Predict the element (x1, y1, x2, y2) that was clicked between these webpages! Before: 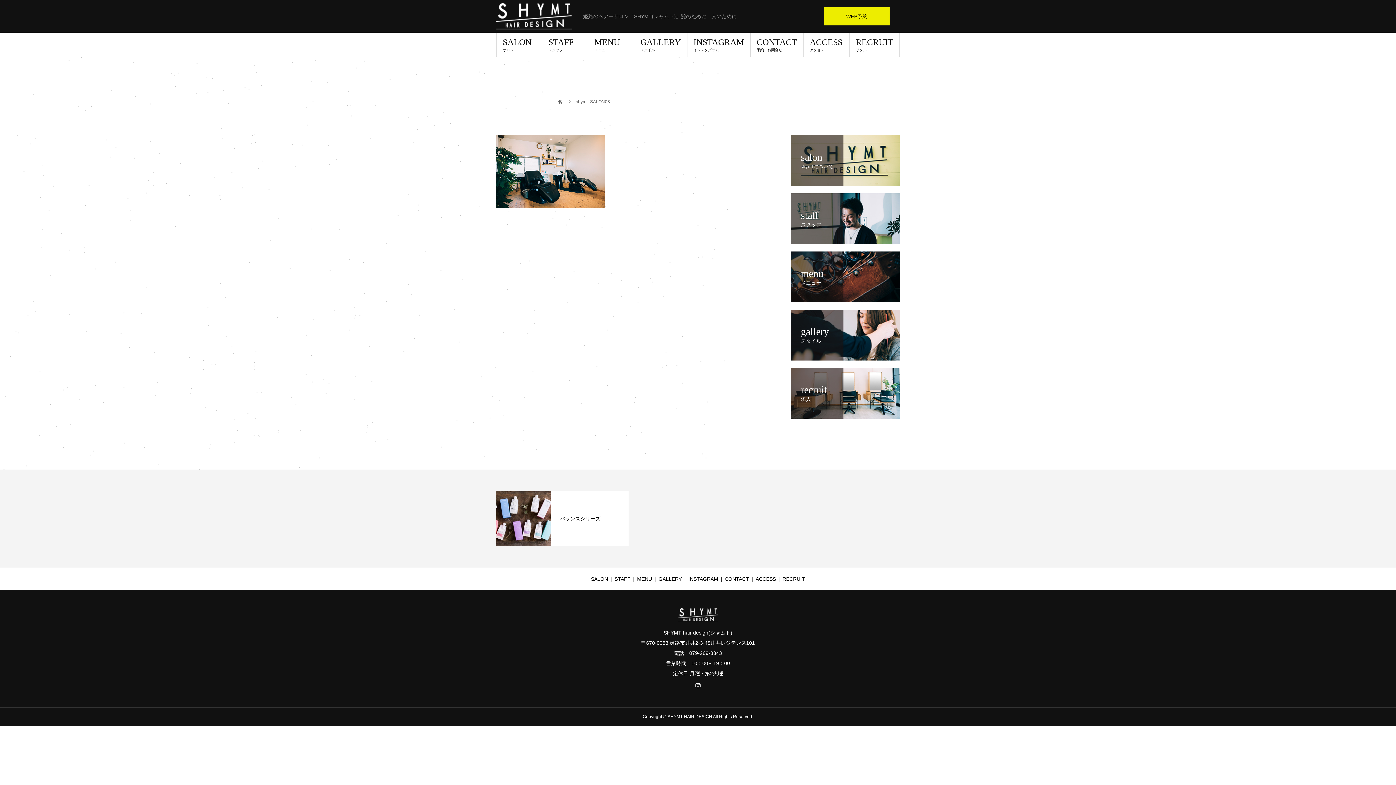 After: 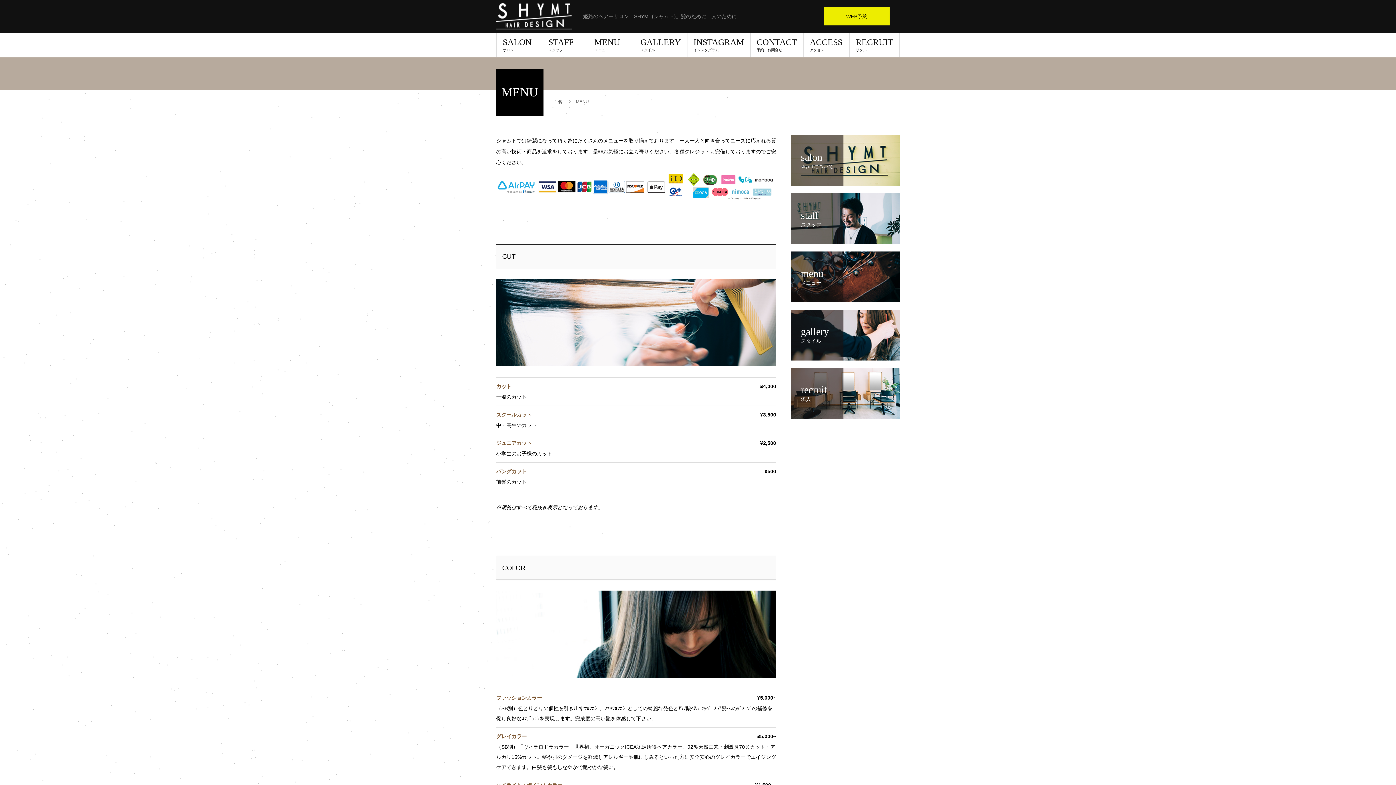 Action: bbox: (588, 32, 634, 56) label: MENU
メニュー